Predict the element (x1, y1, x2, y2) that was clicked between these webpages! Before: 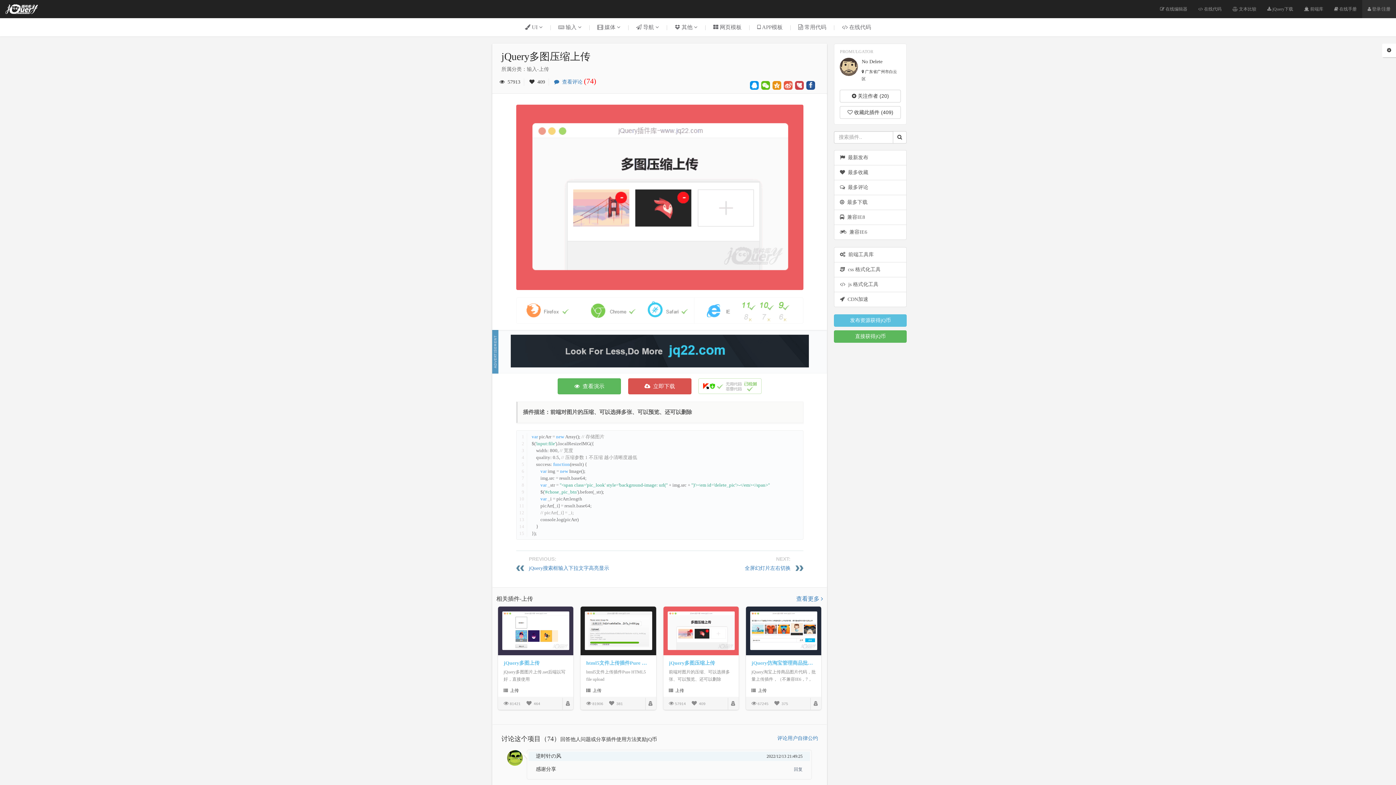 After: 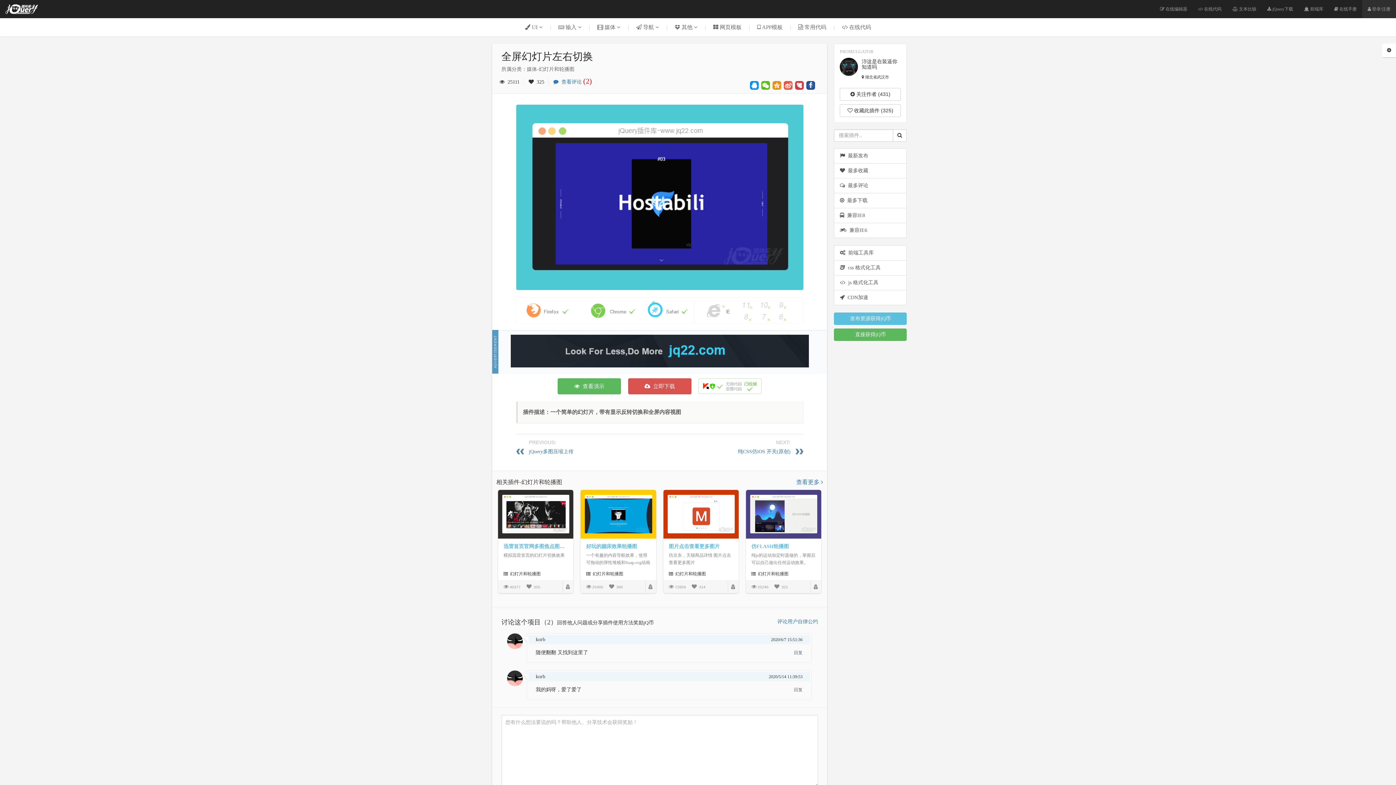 Action: bbox: (745, 565, 803, 571) label: 全屏幻灯片左右切换